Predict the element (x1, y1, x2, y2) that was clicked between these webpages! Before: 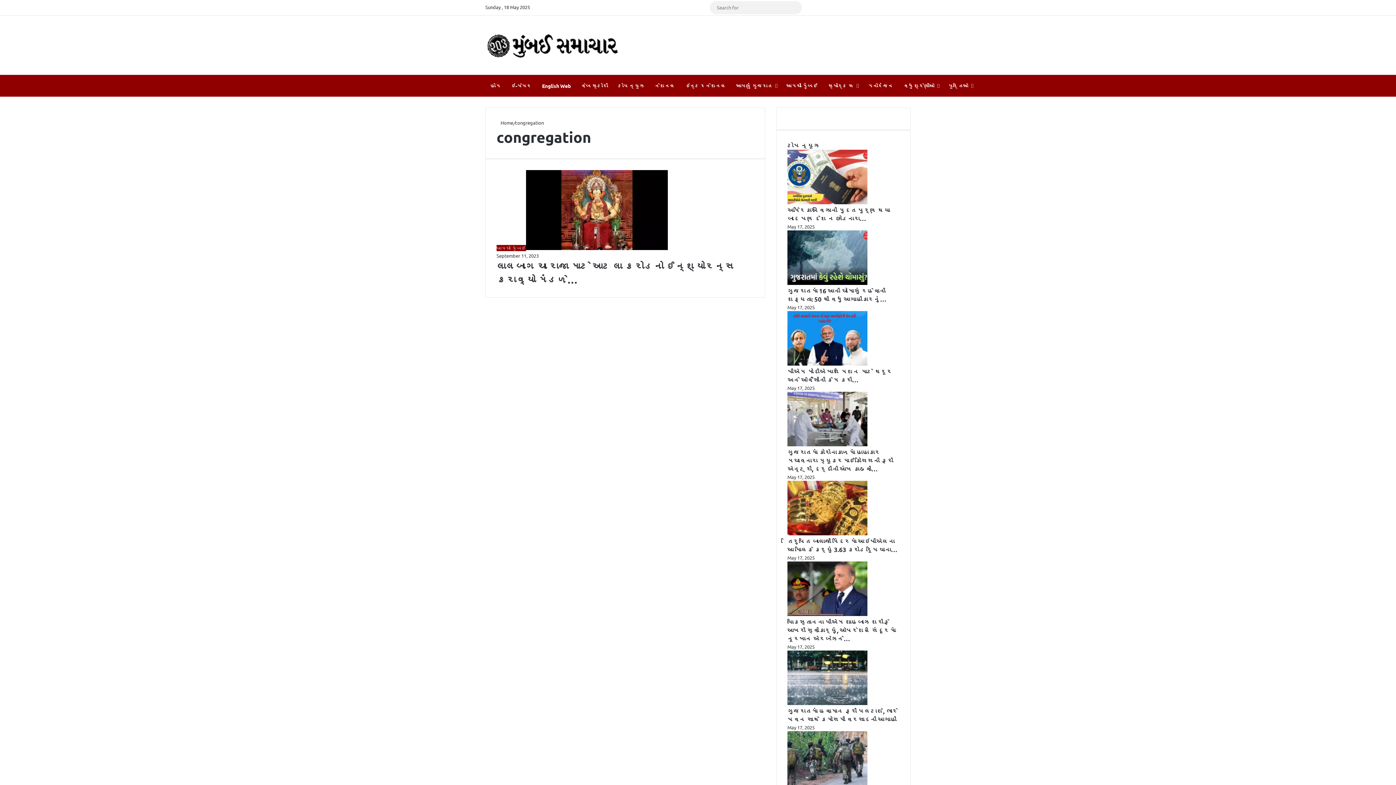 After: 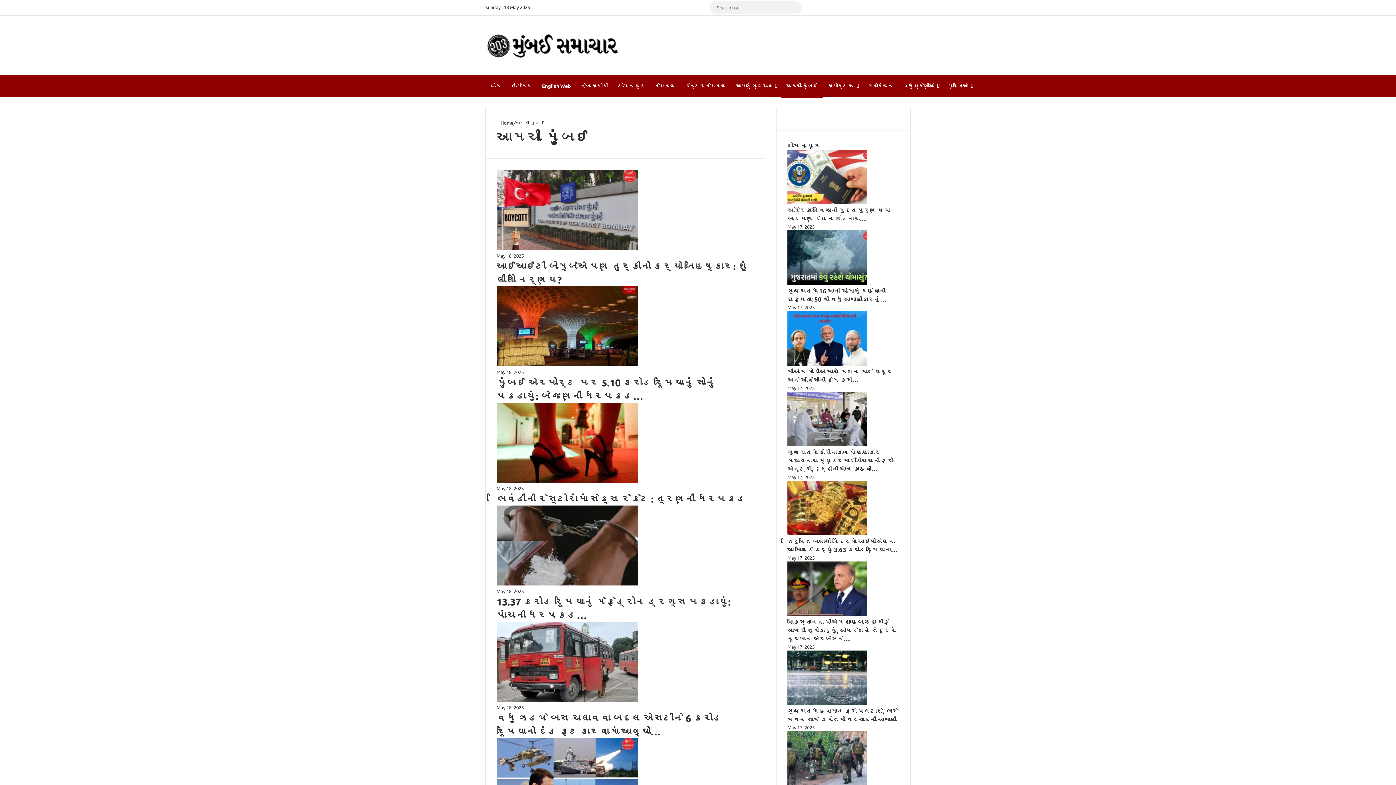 Action: bbox: (781, 75, 823, 96) label: આમચી મુંબઈ